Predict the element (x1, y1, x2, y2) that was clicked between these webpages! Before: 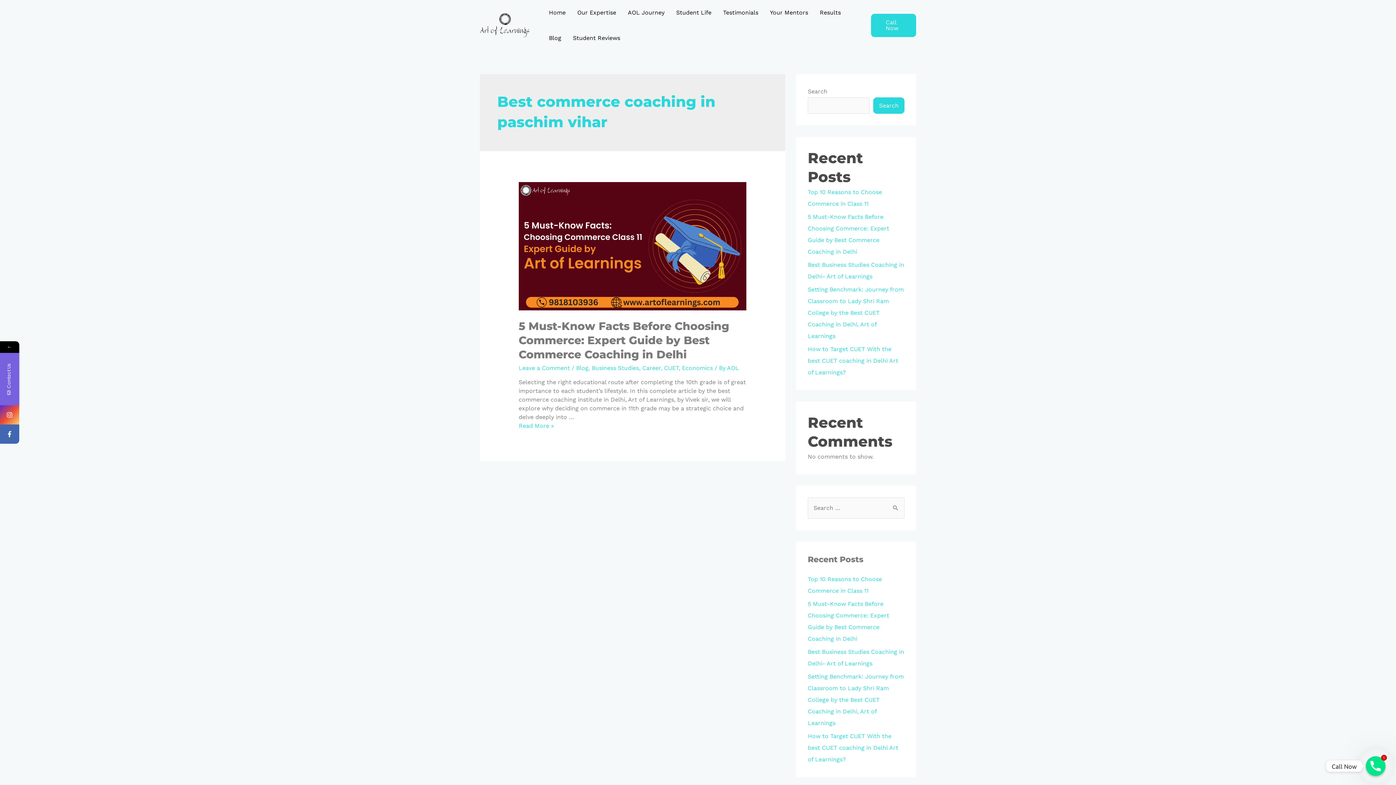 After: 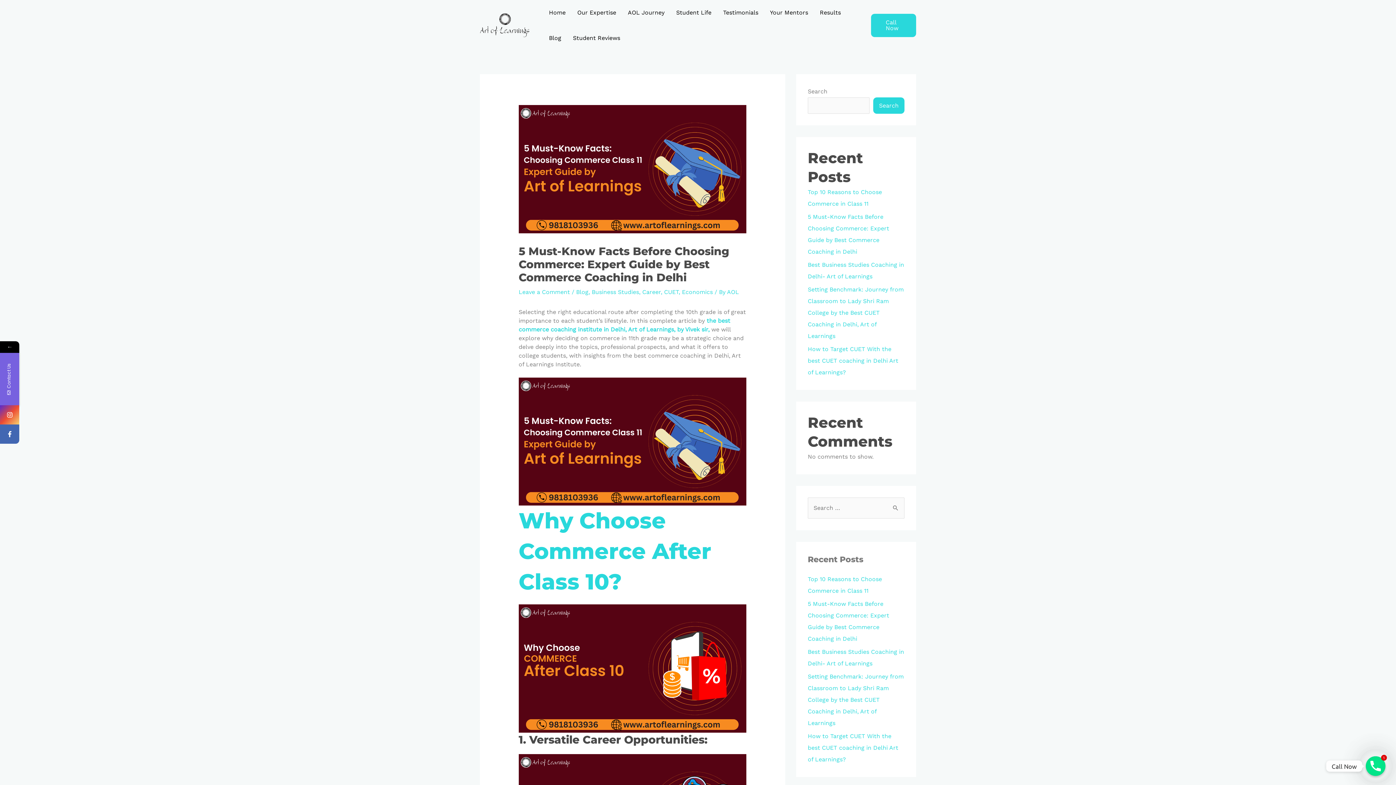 Action: bbox: (518, 242, 746, 249)